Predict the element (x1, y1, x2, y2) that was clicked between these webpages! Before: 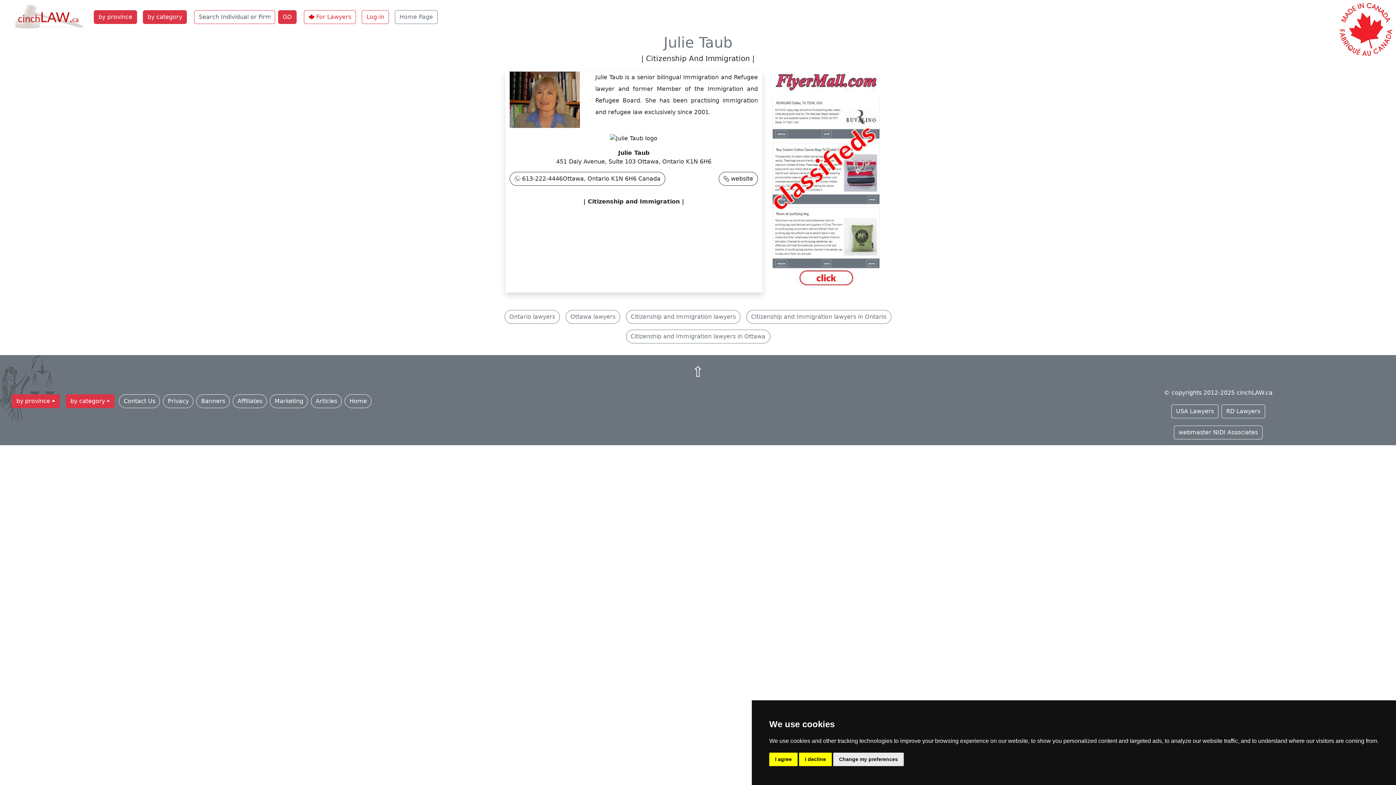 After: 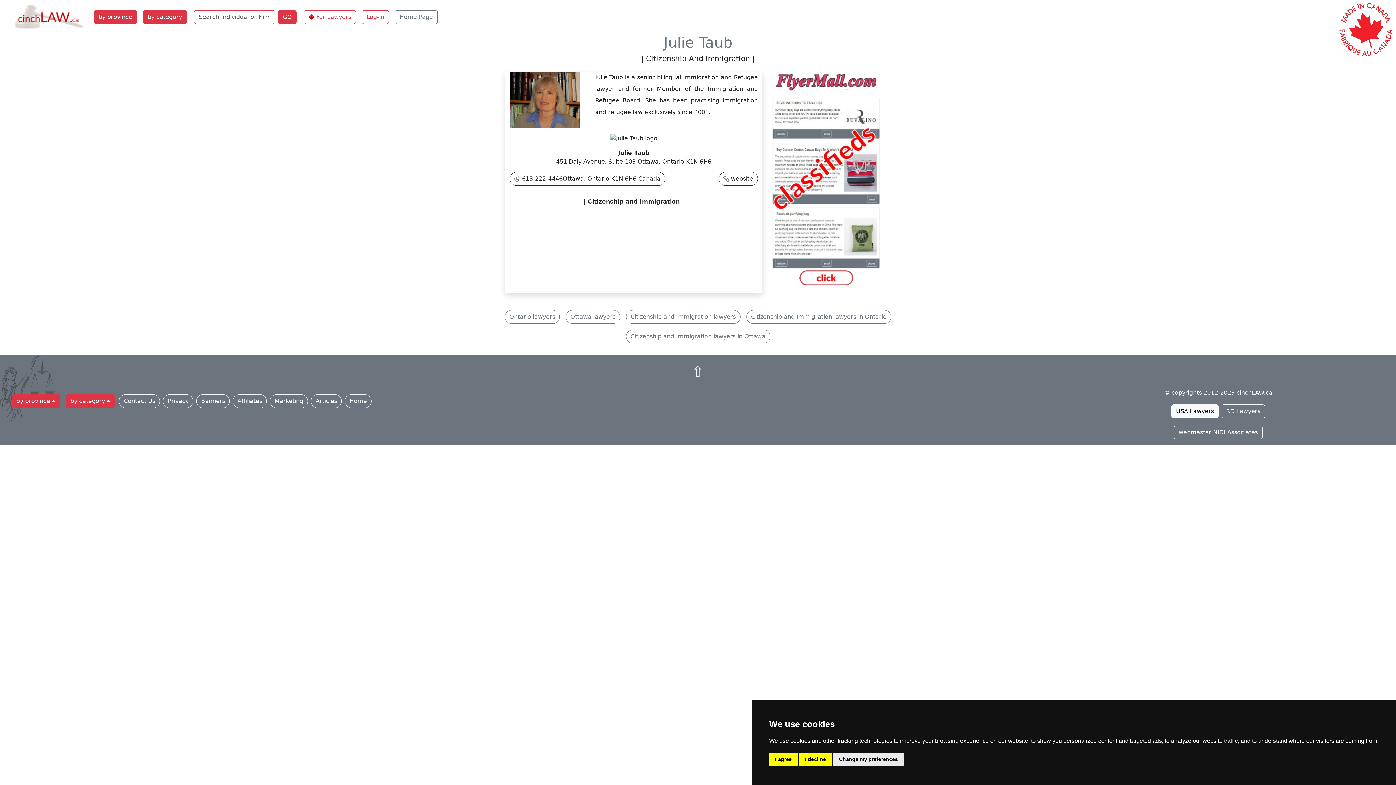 Action: label: USA Lawyers bbox: (1171, 404, 1218, 418)